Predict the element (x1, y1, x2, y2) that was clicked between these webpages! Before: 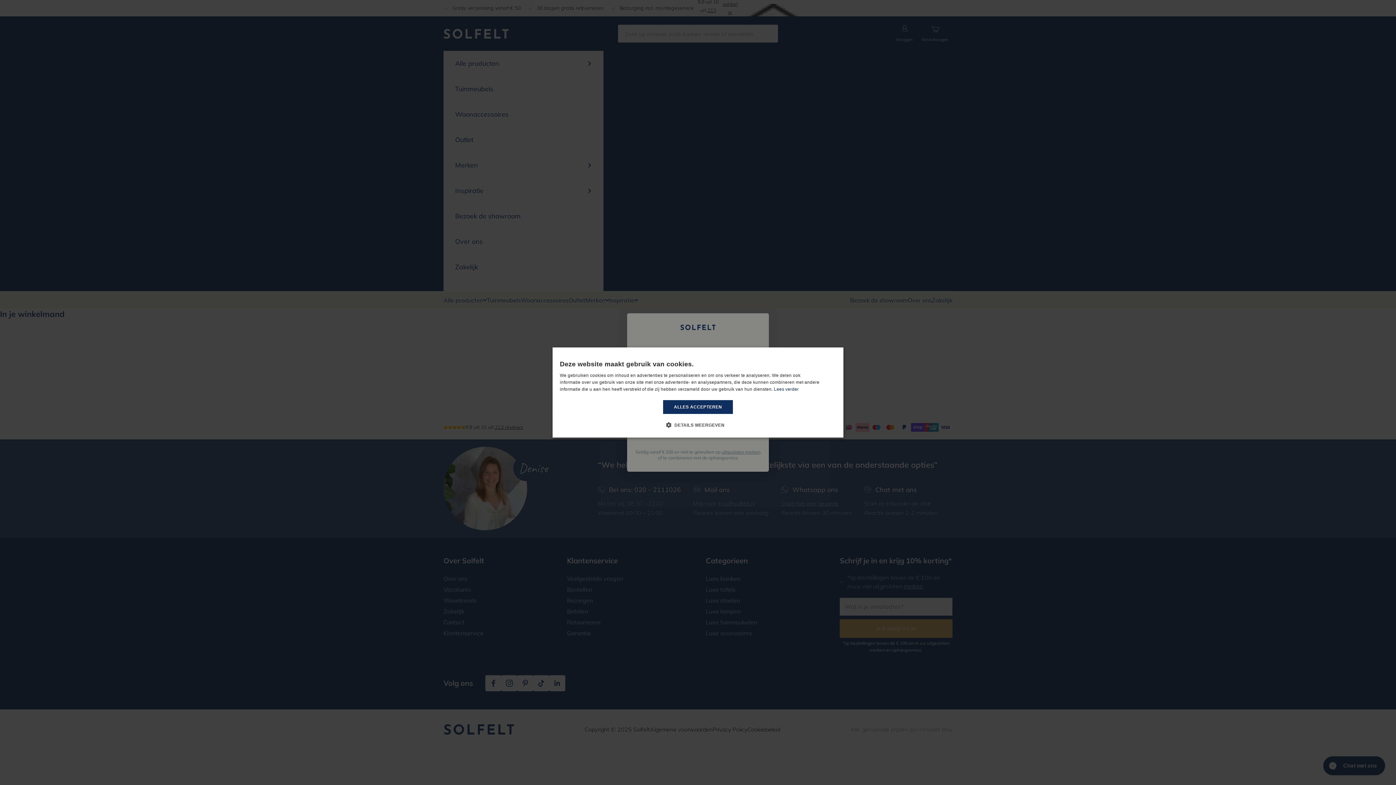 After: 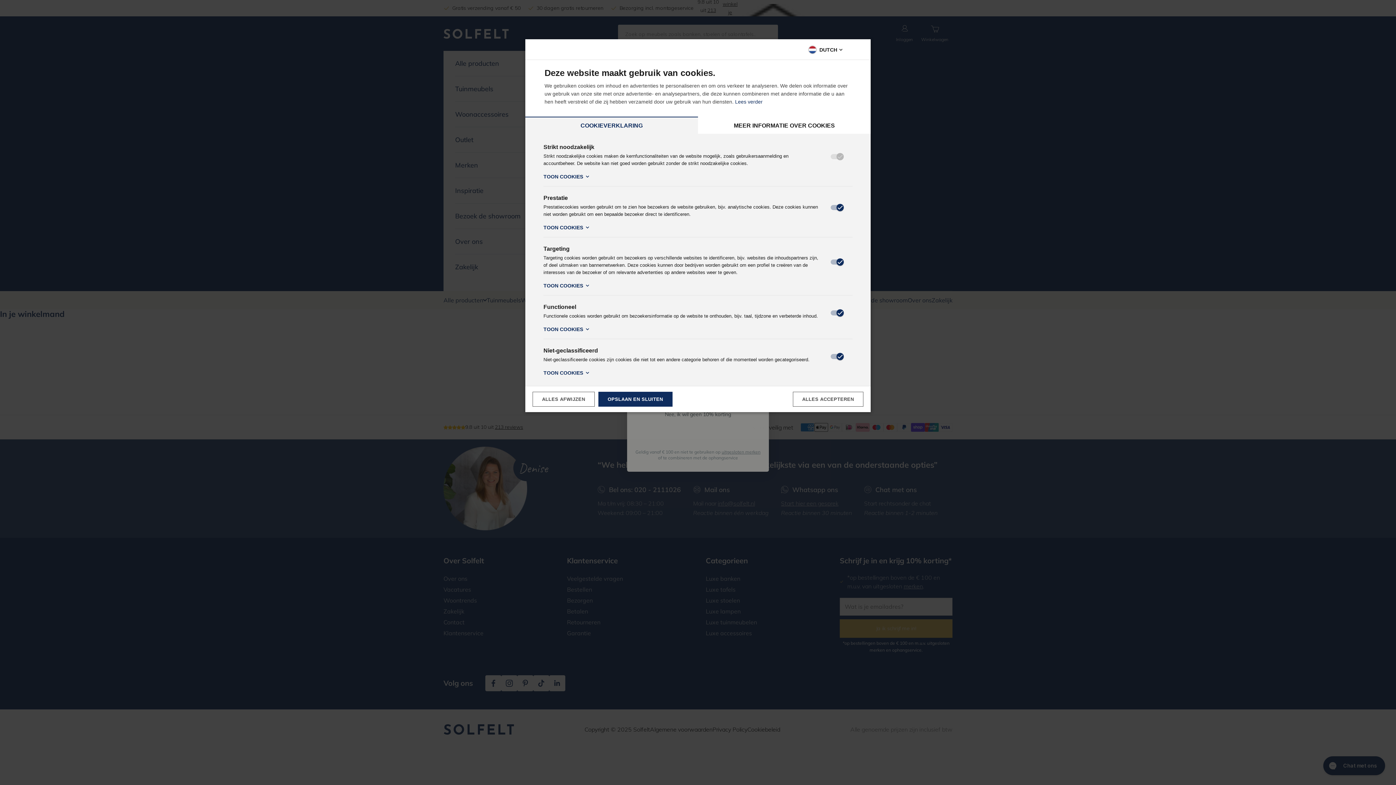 Action: bbox: (671, 421, 724, 428) label:  DETAILS WEERGEVEN